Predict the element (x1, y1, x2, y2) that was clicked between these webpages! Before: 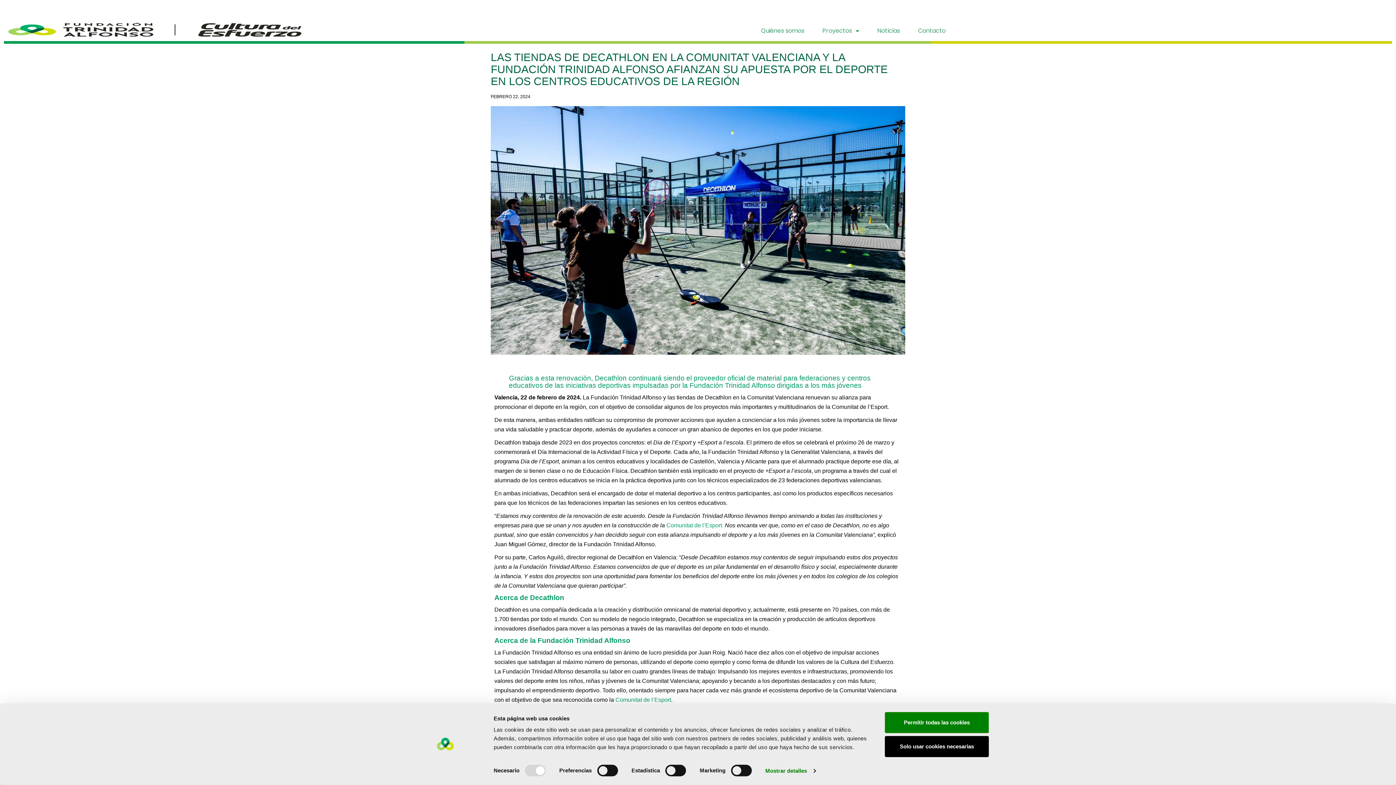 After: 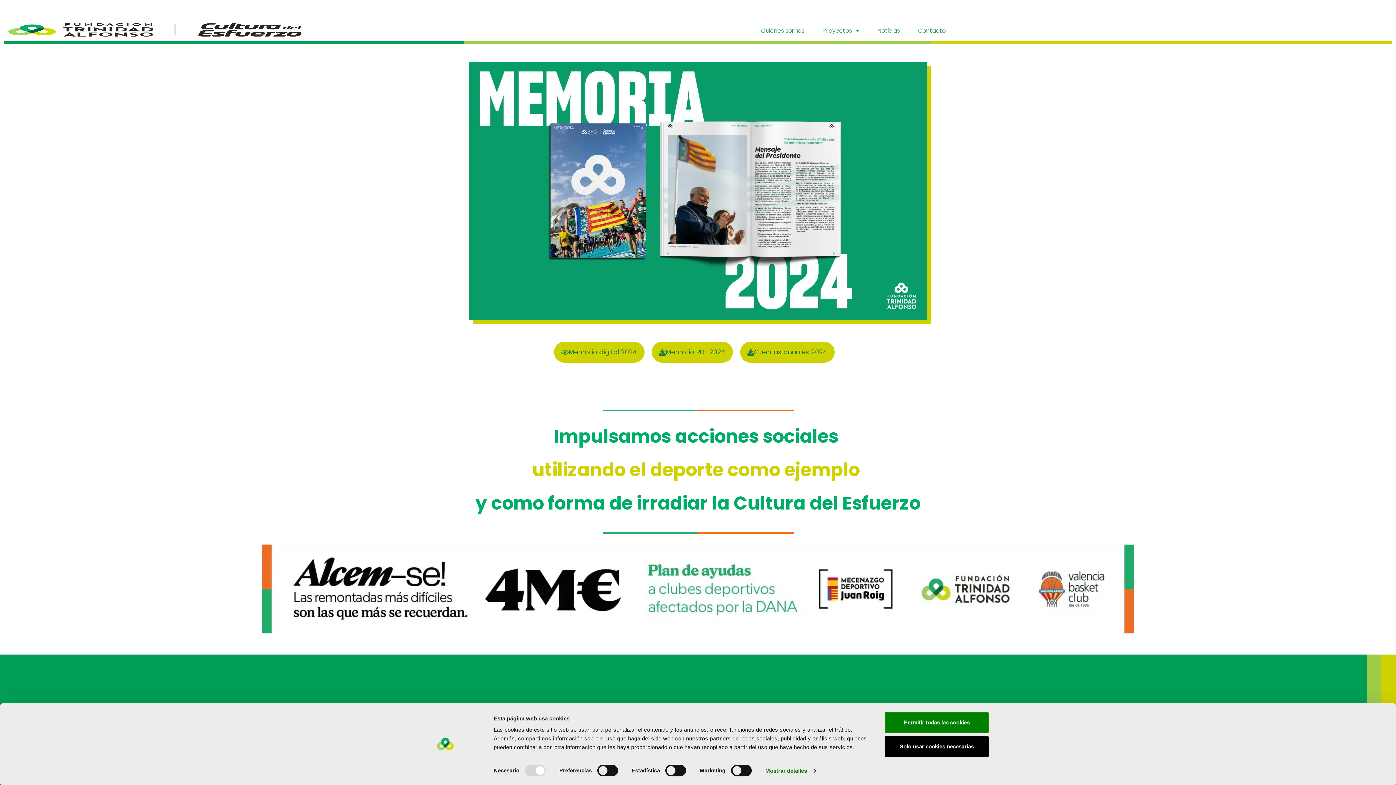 Action: bbox: (3, 21, 307, 37)